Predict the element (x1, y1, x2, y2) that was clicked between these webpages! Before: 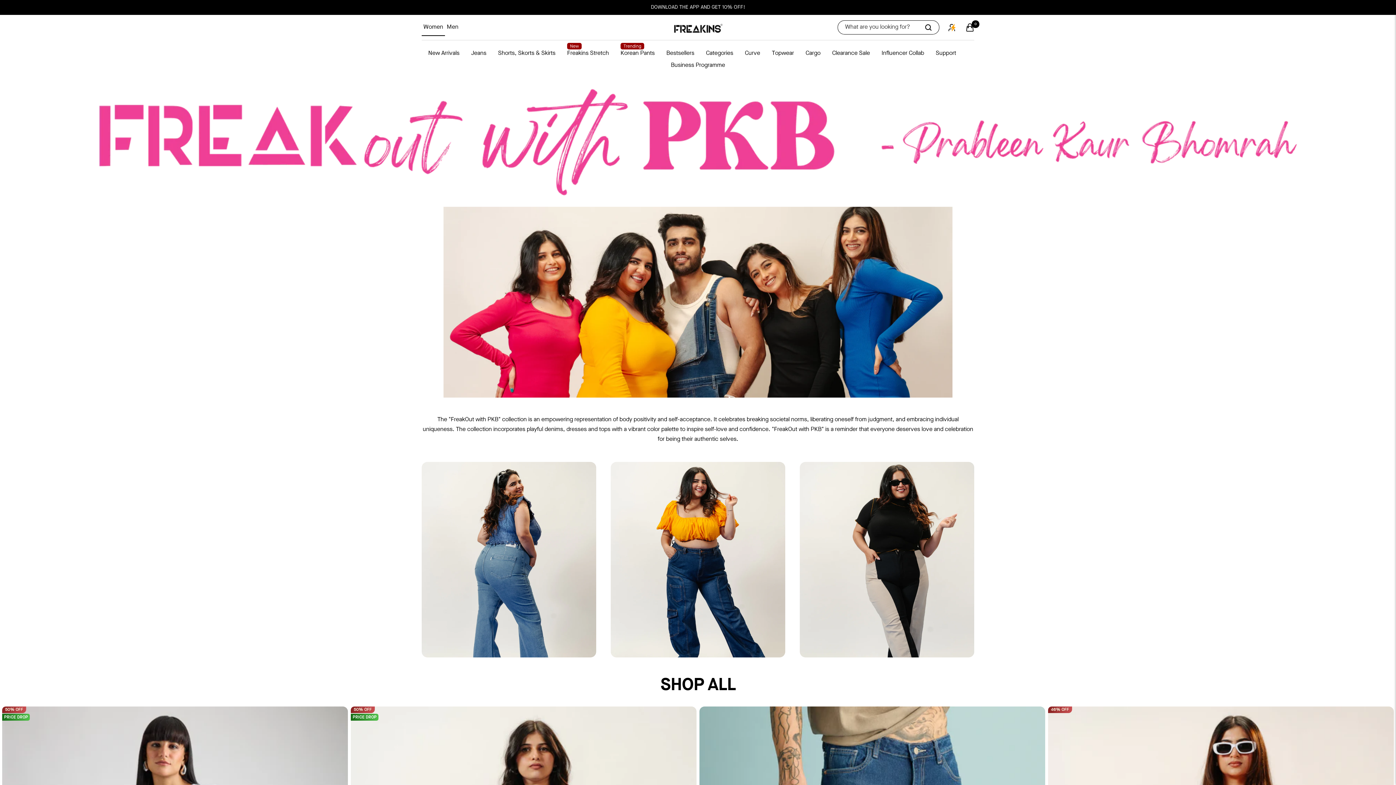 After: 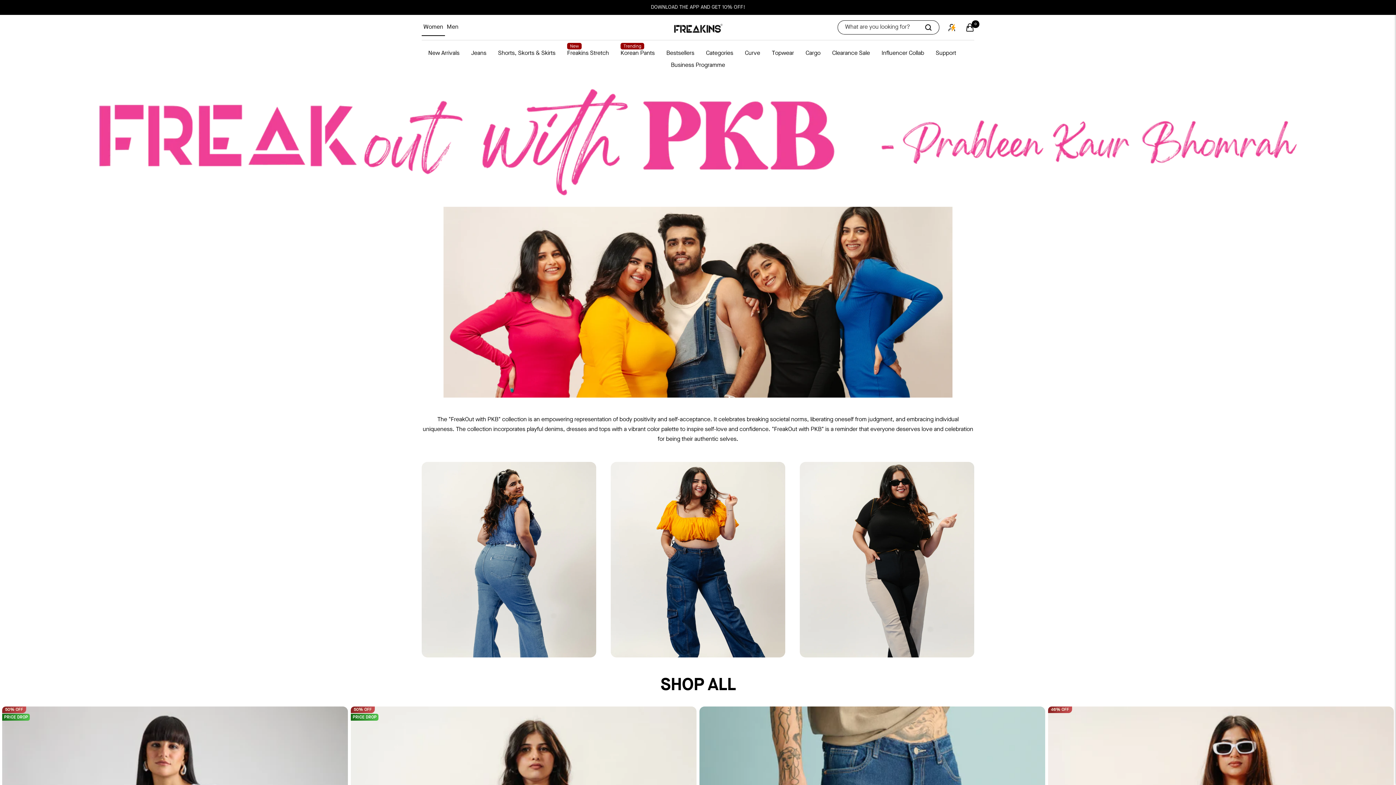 Action: bbox: (610, 462, 785, 657)